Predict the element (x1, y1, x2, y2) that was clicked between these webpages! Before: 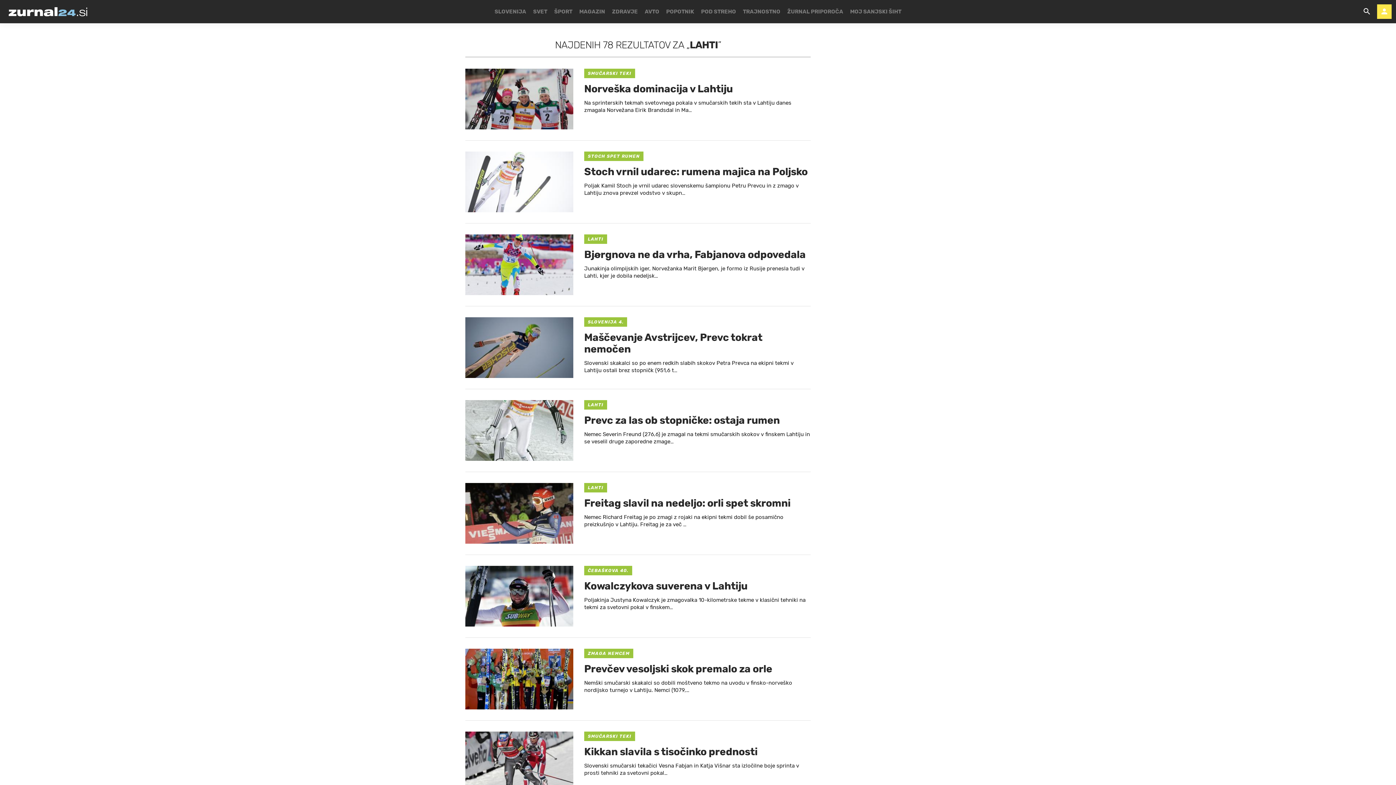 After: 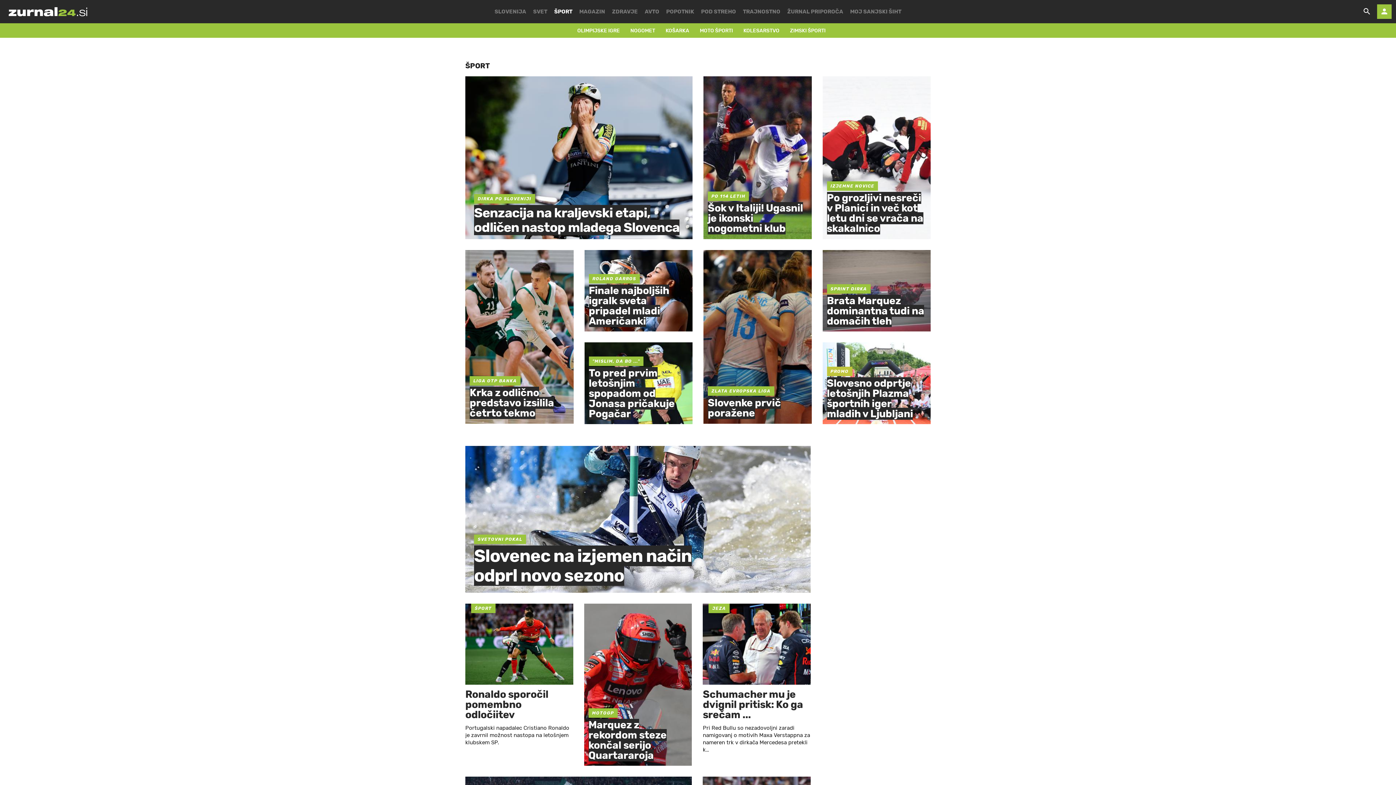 Action: bbox: (554, 0, 572, 23) label: ŠPORT